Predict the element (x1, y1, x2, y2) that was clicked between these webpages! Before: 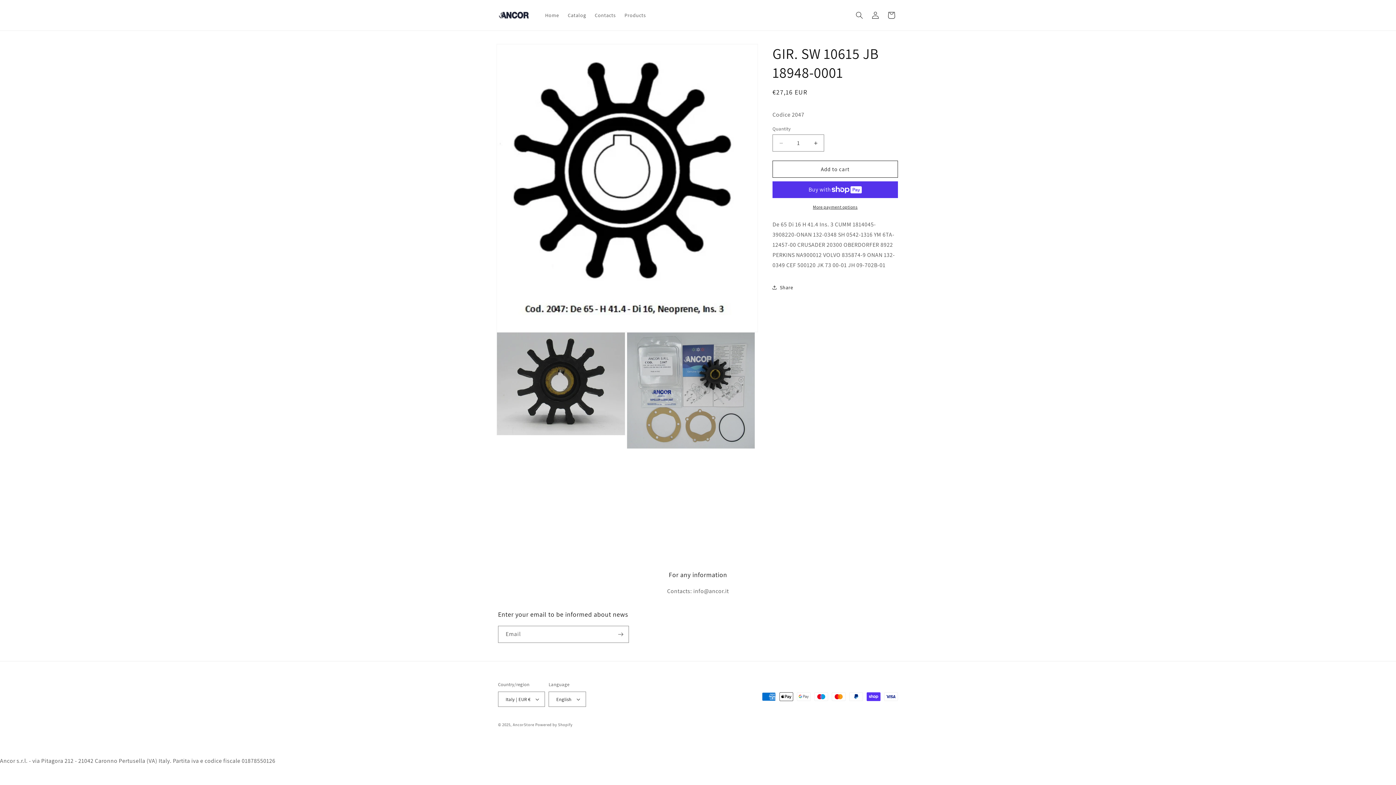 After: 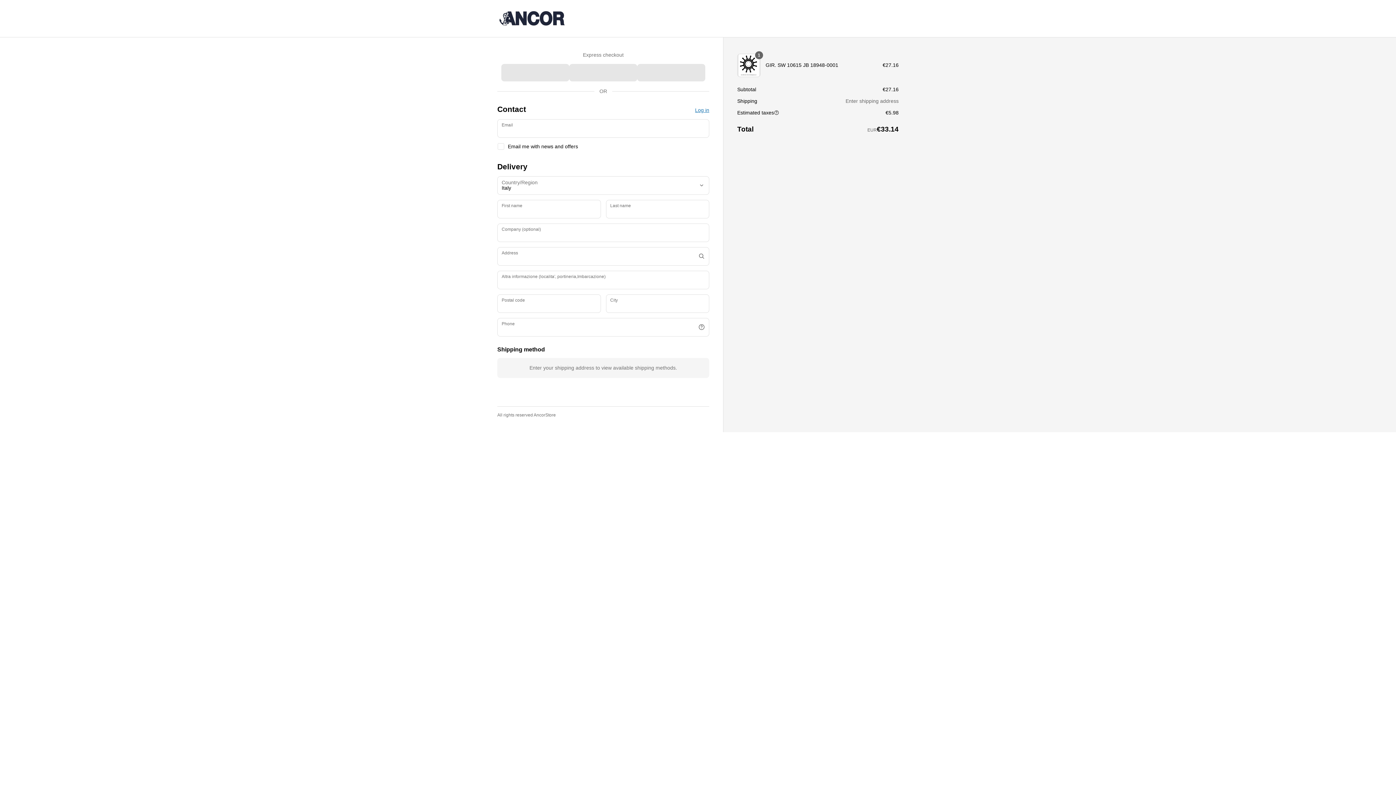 Action: bbox: (772, 204, 898, 210) label: More payment options